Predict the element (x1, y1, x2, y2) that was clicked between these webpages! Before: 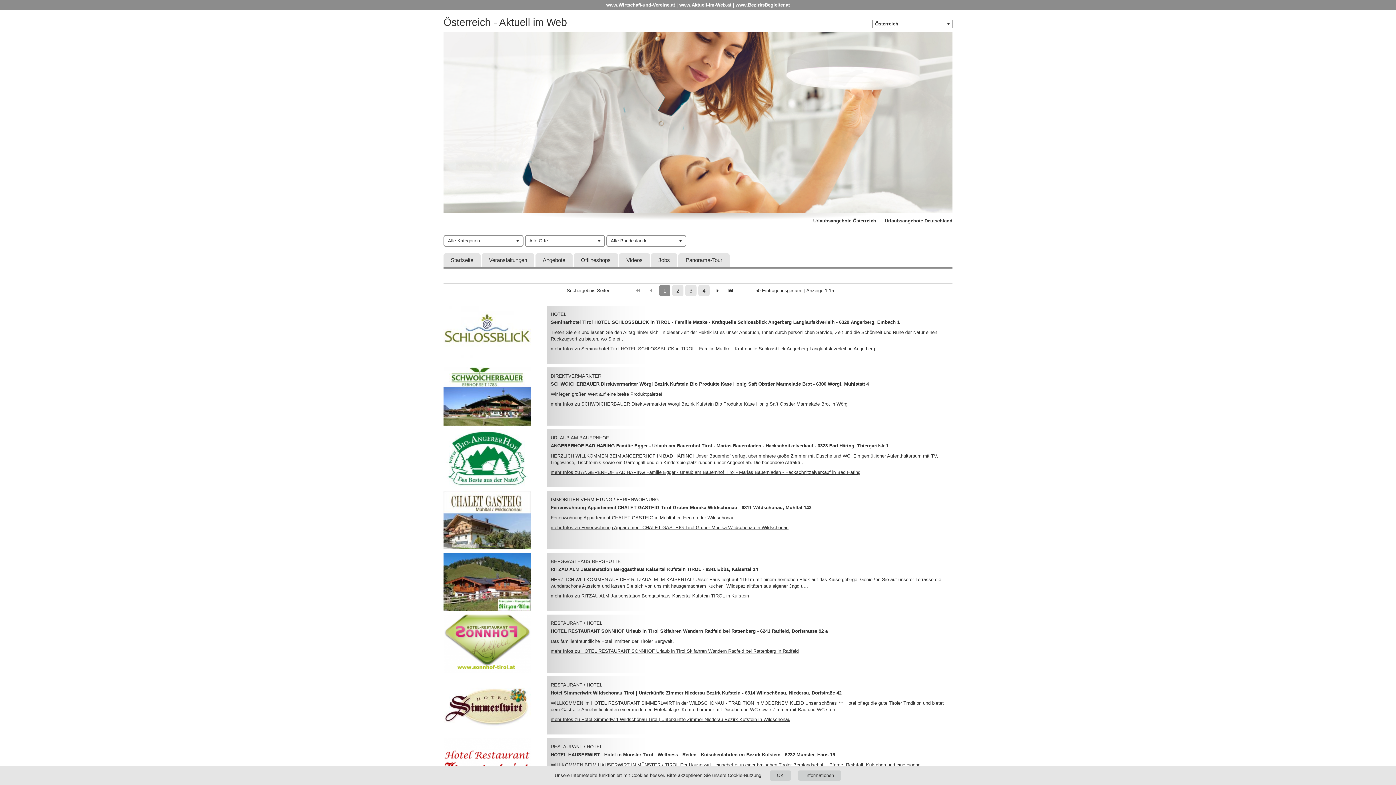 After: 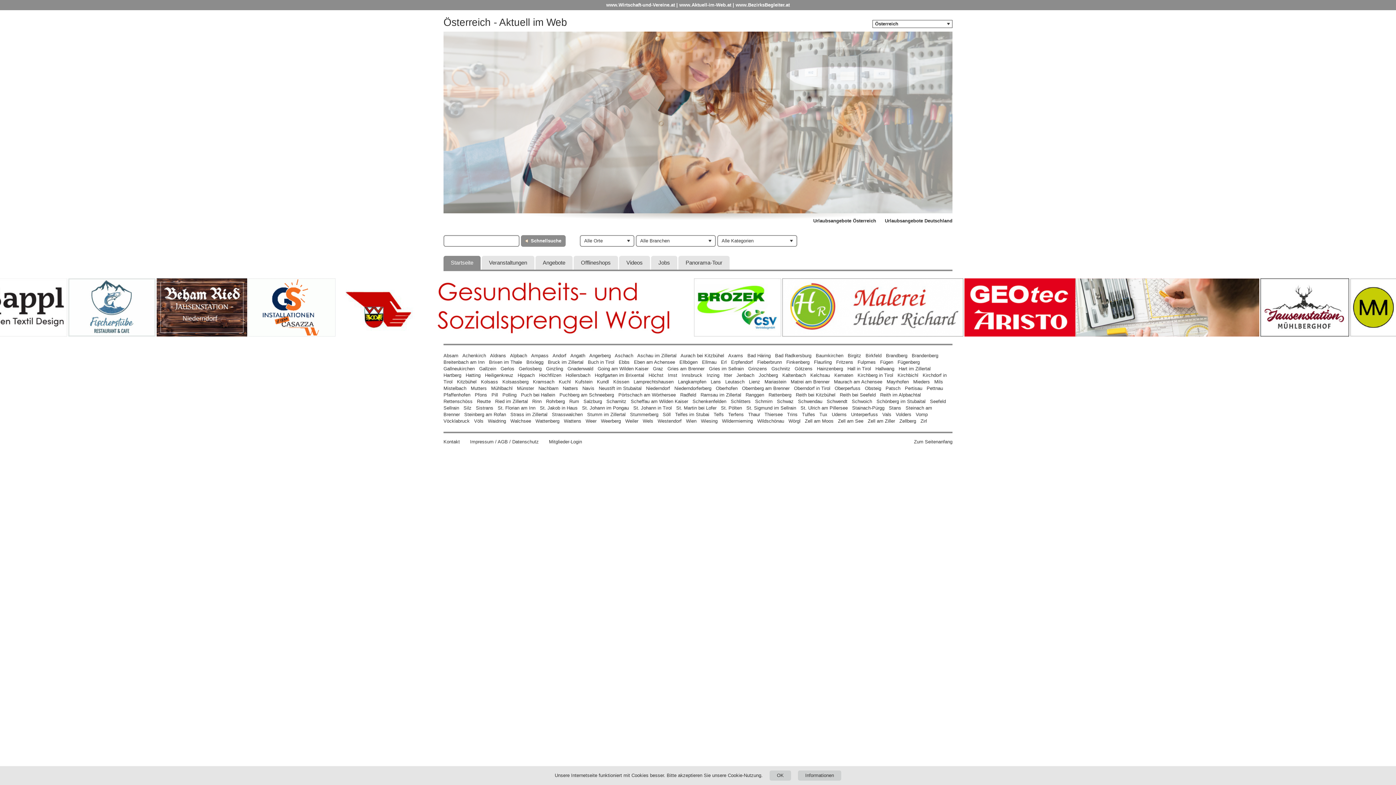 Action: label: Startseite bbox: (443, 253, 480, 267)